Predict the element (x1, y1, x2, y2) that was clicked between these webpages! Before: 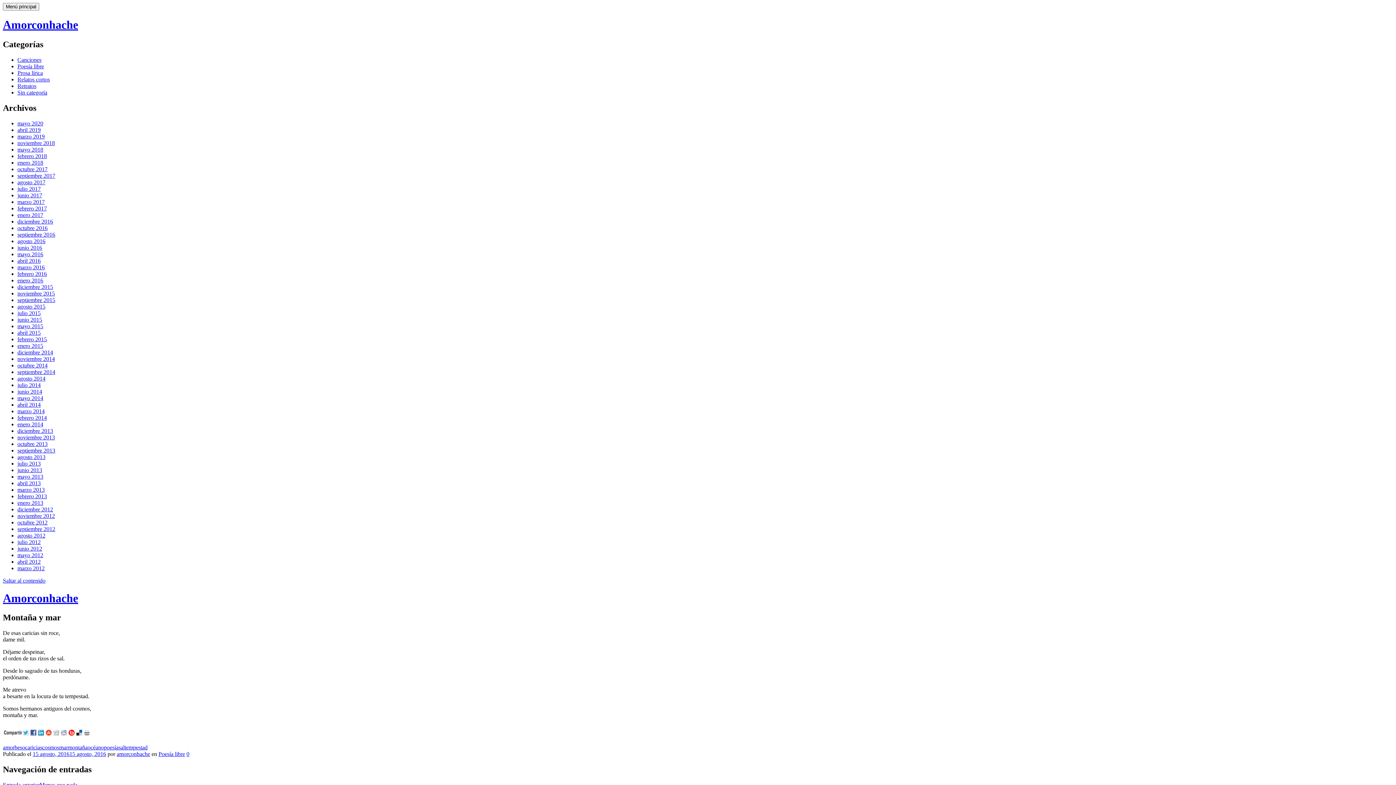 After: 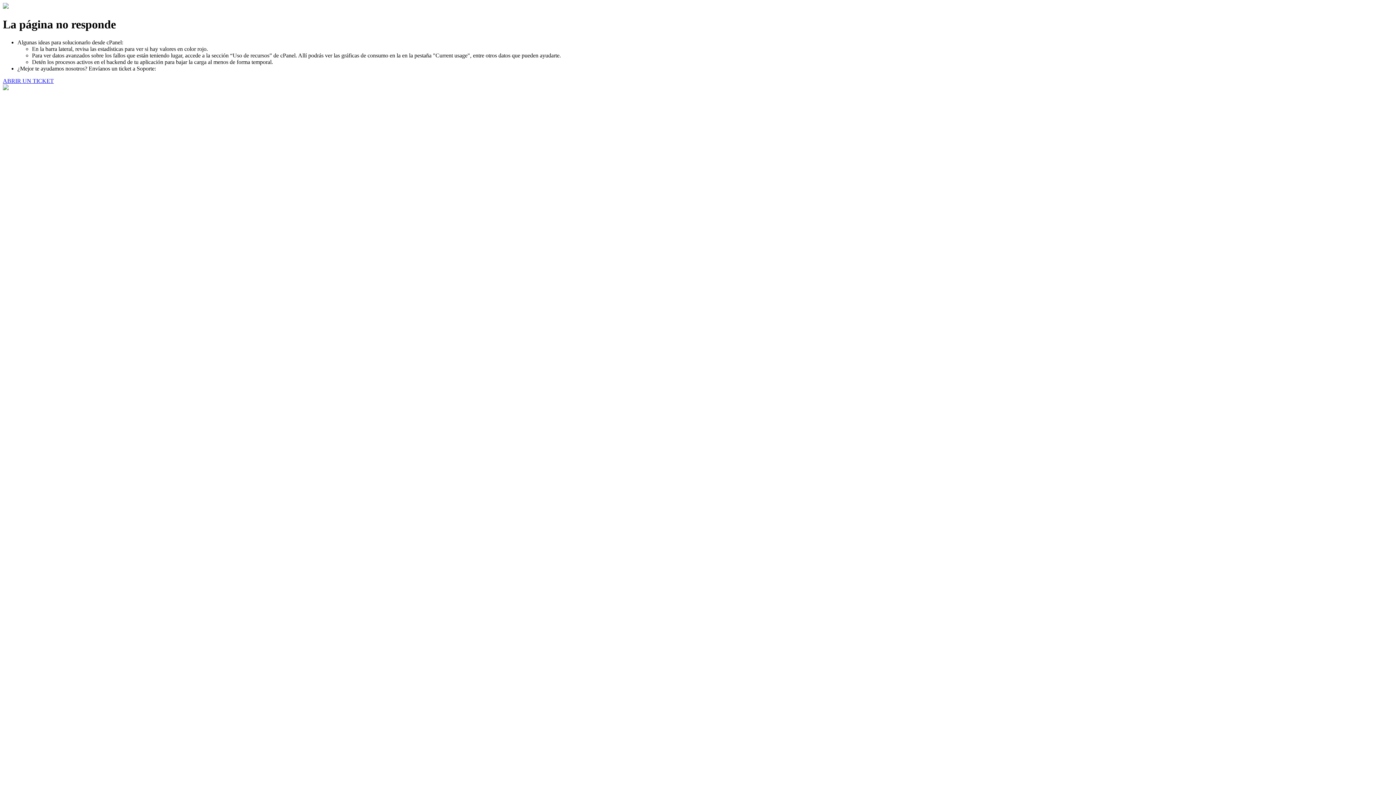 Action: label: julio 2013 bbox: (17, 460, 40, 466)